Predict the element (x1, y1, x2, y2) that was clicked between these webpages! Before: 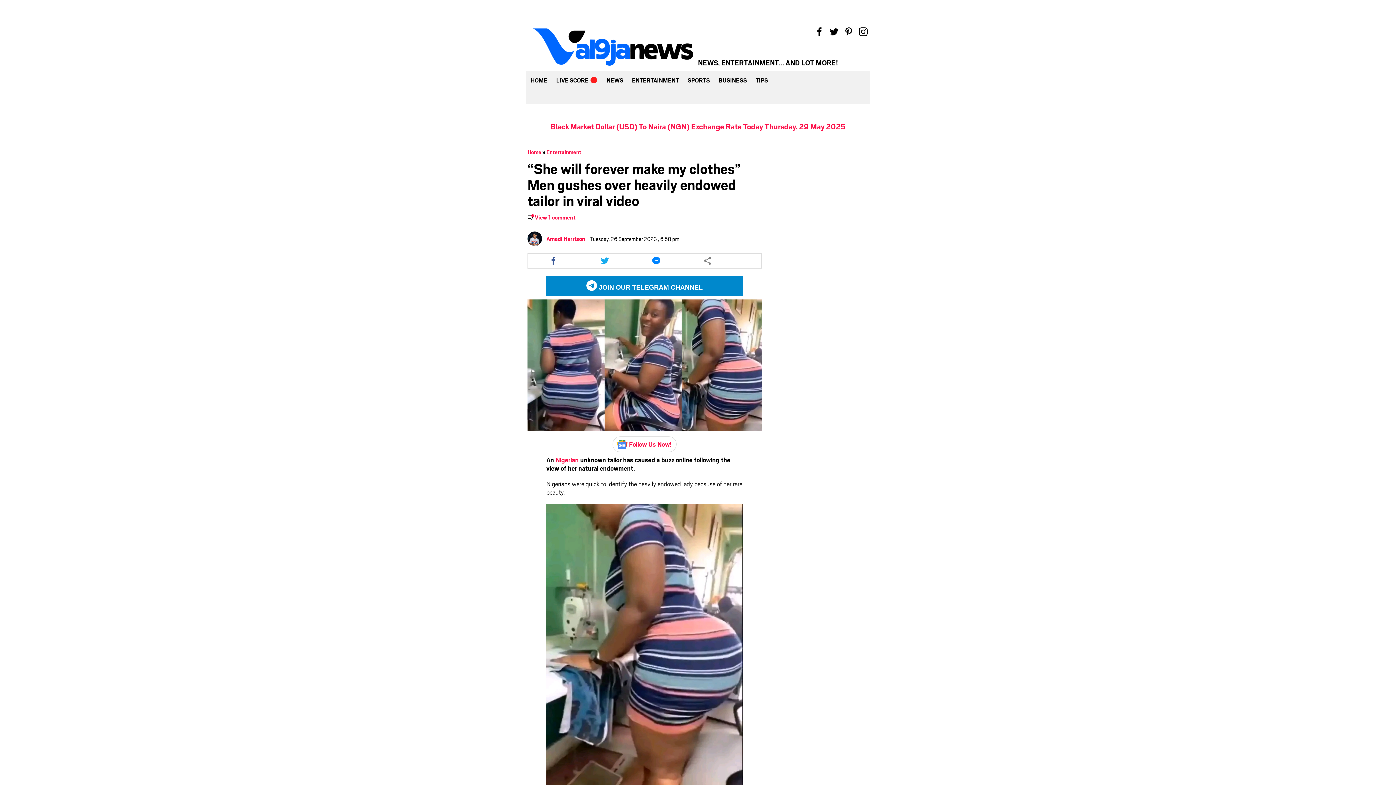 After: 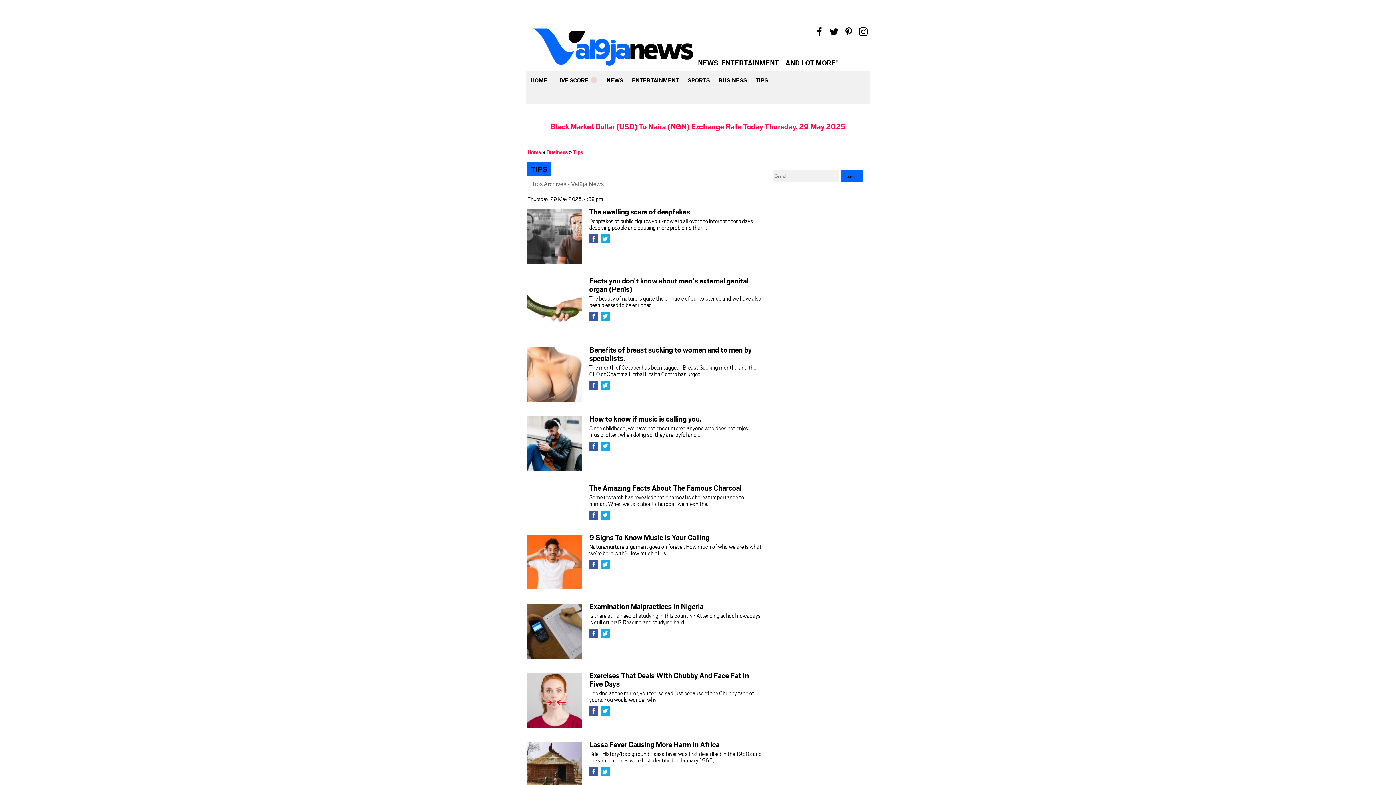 Action: bbox: (751, 71, 772, 89) label: TIPS